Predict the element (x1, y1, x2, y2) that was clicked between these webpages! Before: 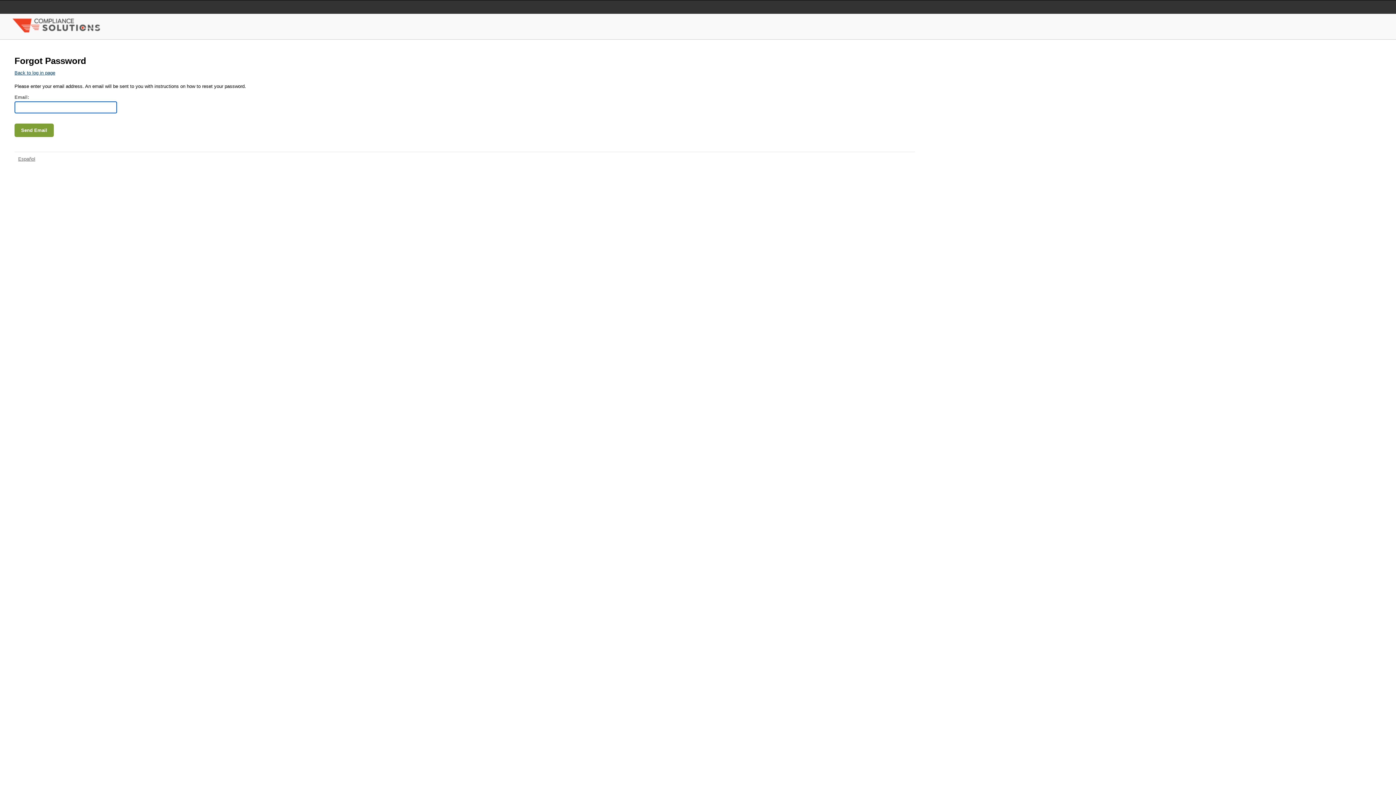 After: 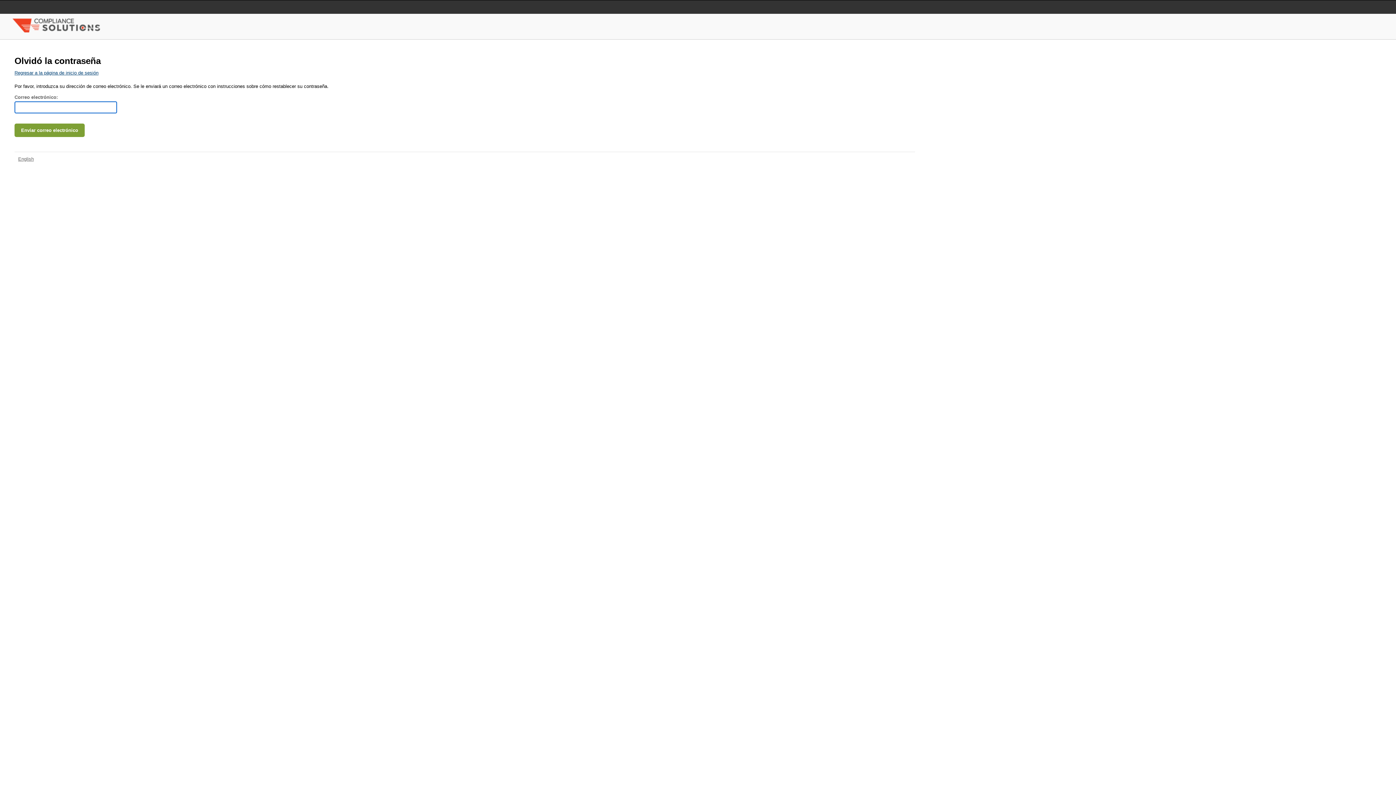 Action: label: Español bbox: (18, 156, 35, 161)